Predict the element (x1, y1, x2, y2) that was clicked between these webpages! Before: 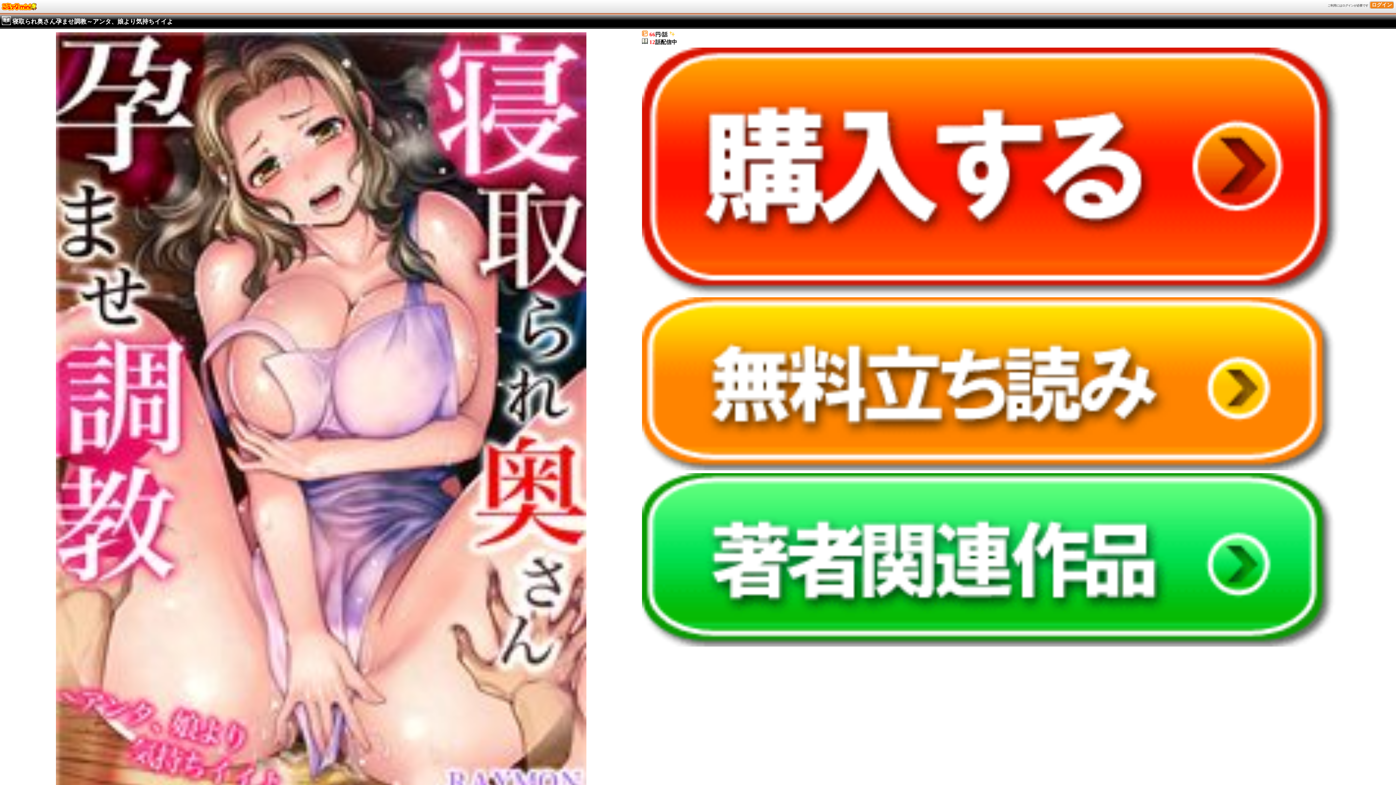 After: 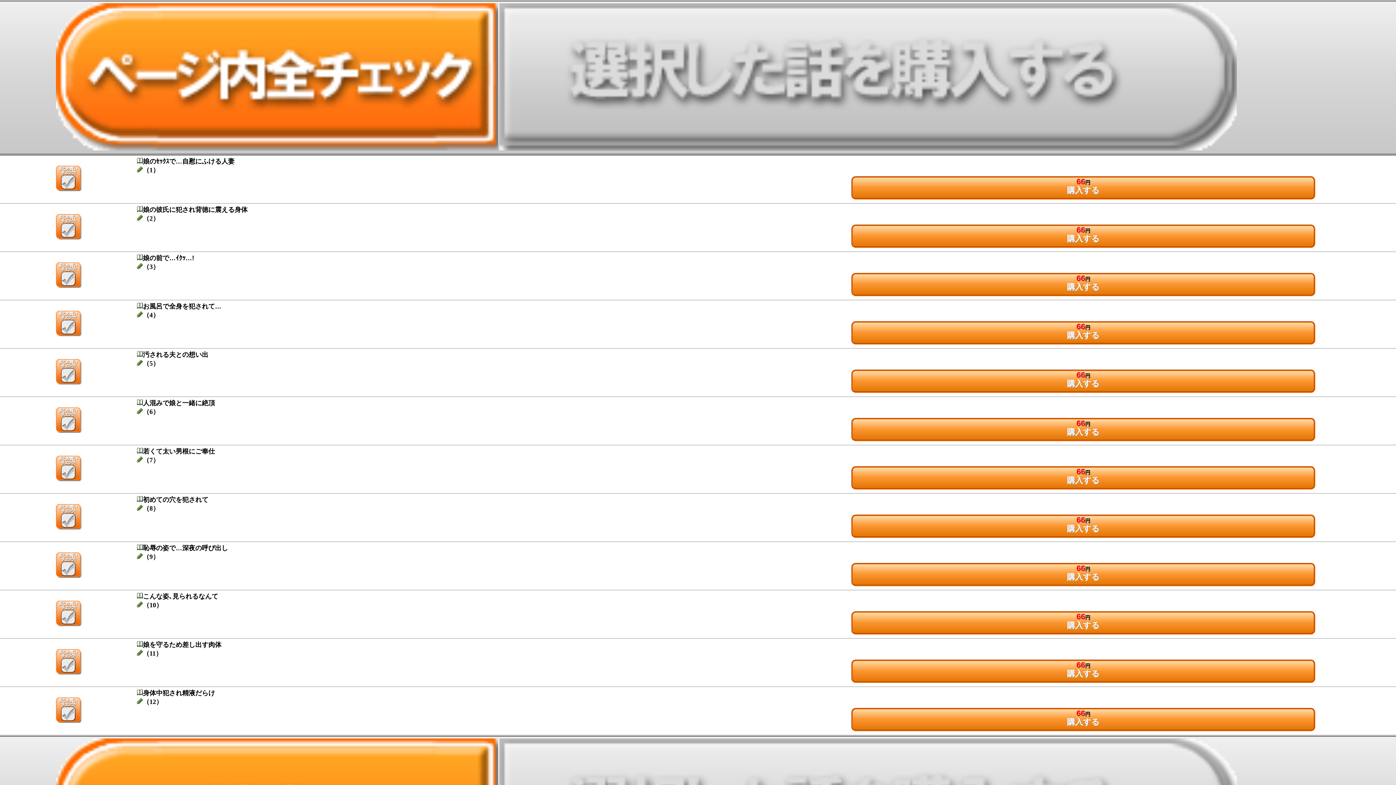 Action: bbox: (642, 291, 1340, 296)